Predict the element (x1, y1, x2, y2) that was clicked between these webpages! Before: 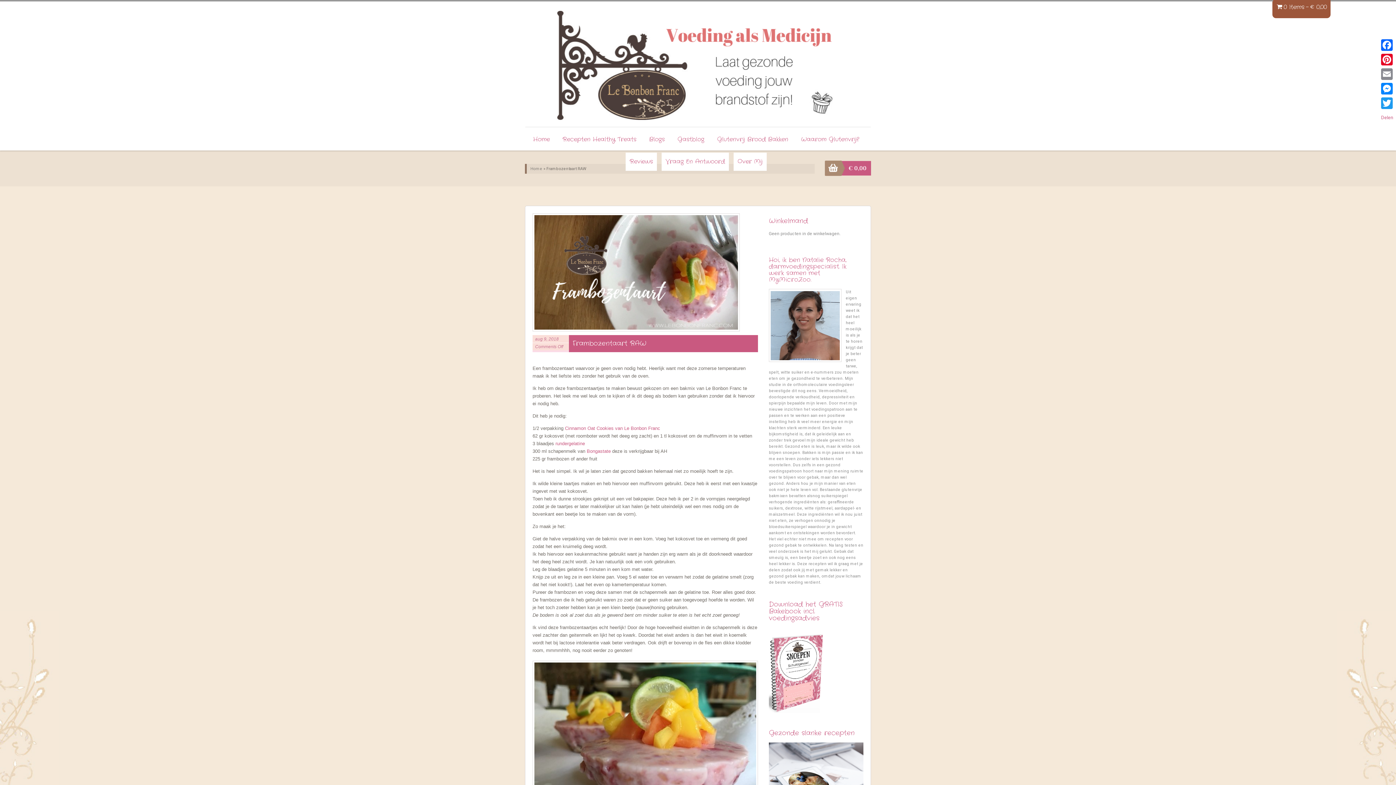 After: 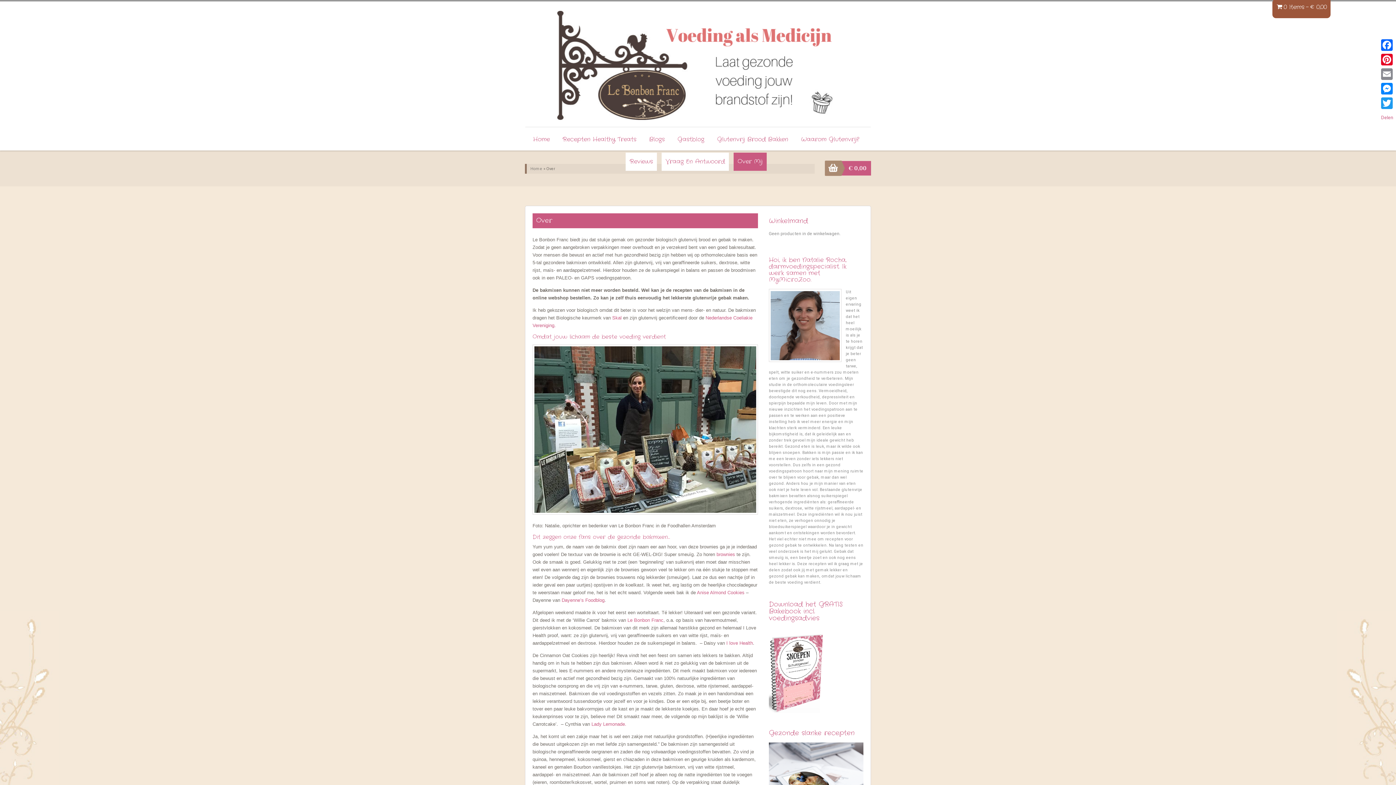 Action: label: Over Mij bbox: (733, 152, 766, 170)